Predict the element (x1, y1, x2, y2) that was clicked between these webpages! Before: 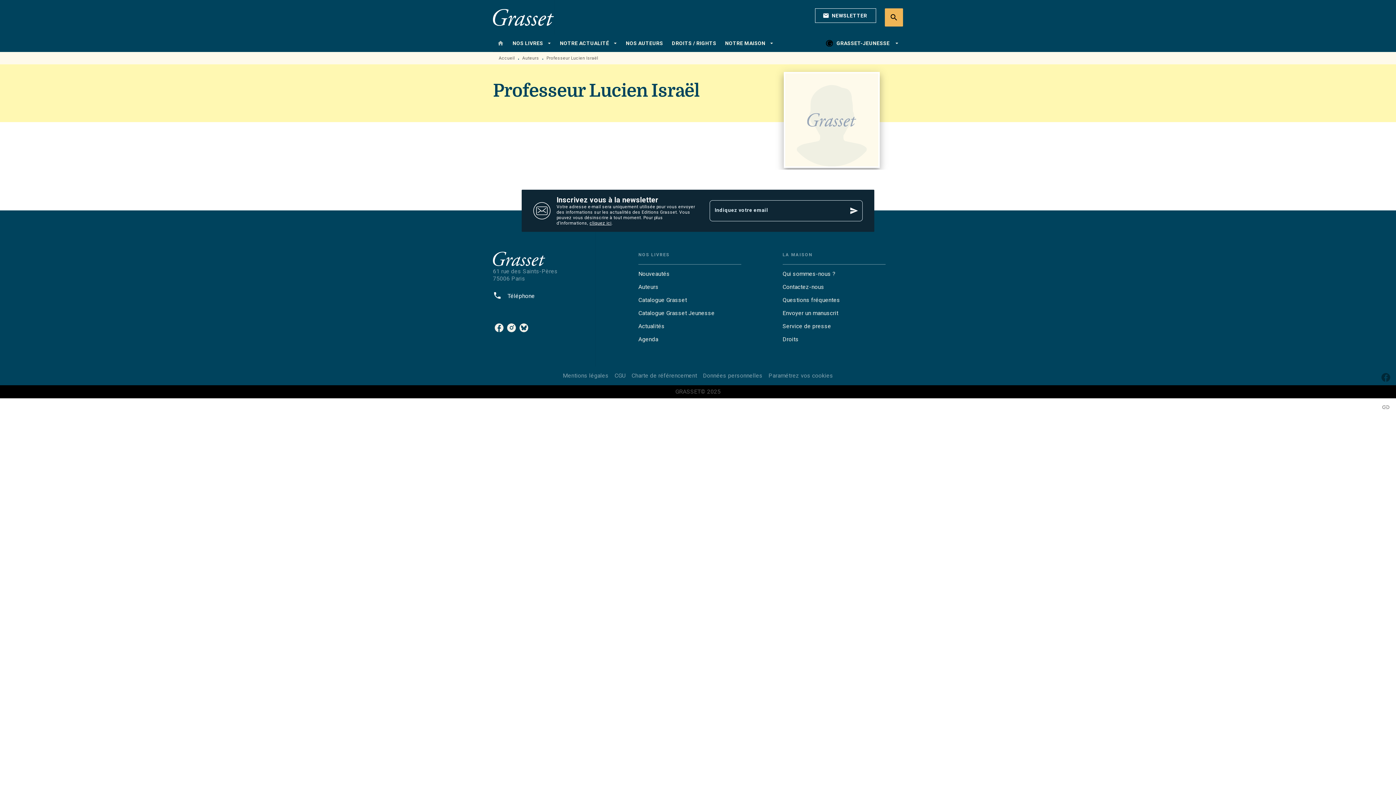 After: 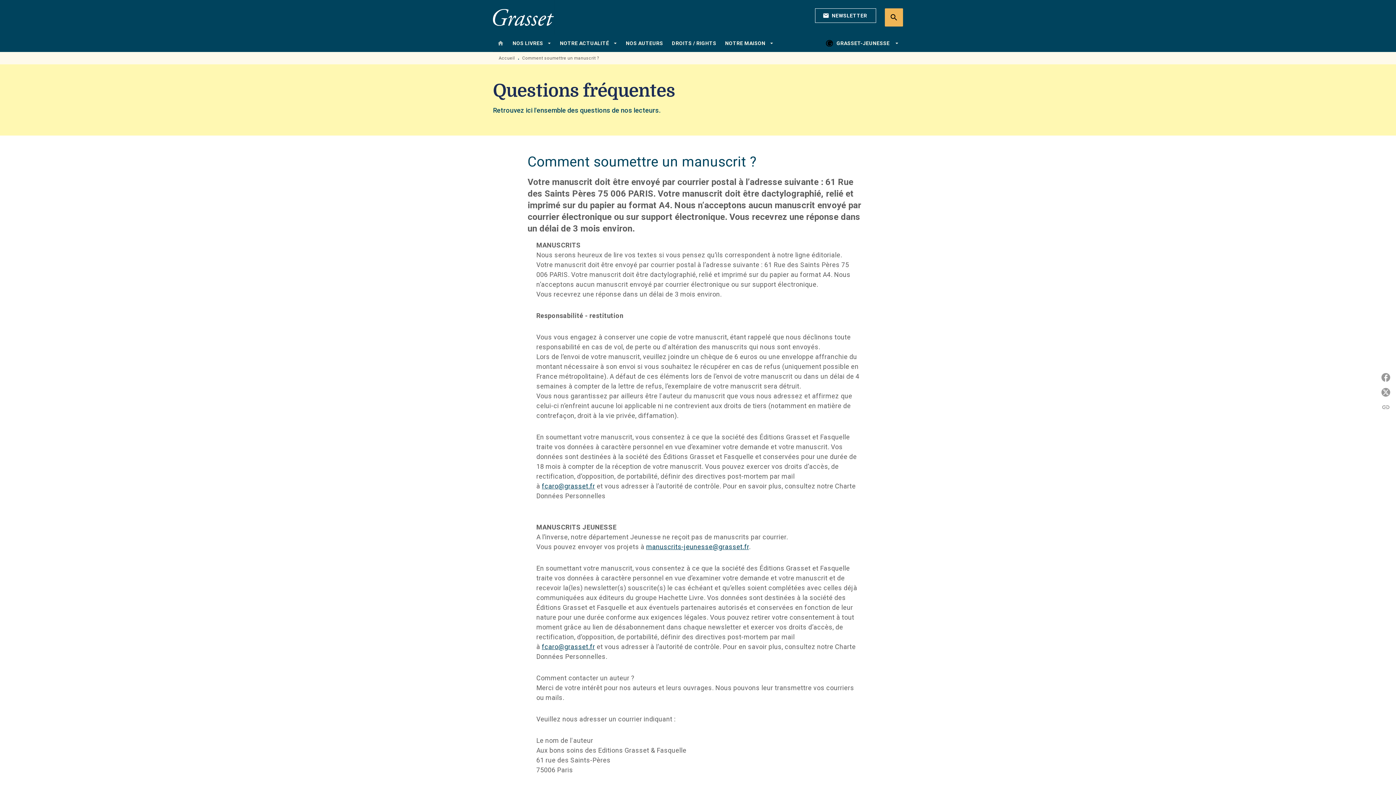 Action: label: Envoyer un manuscrit bbox: (782, 309, 838, 317)